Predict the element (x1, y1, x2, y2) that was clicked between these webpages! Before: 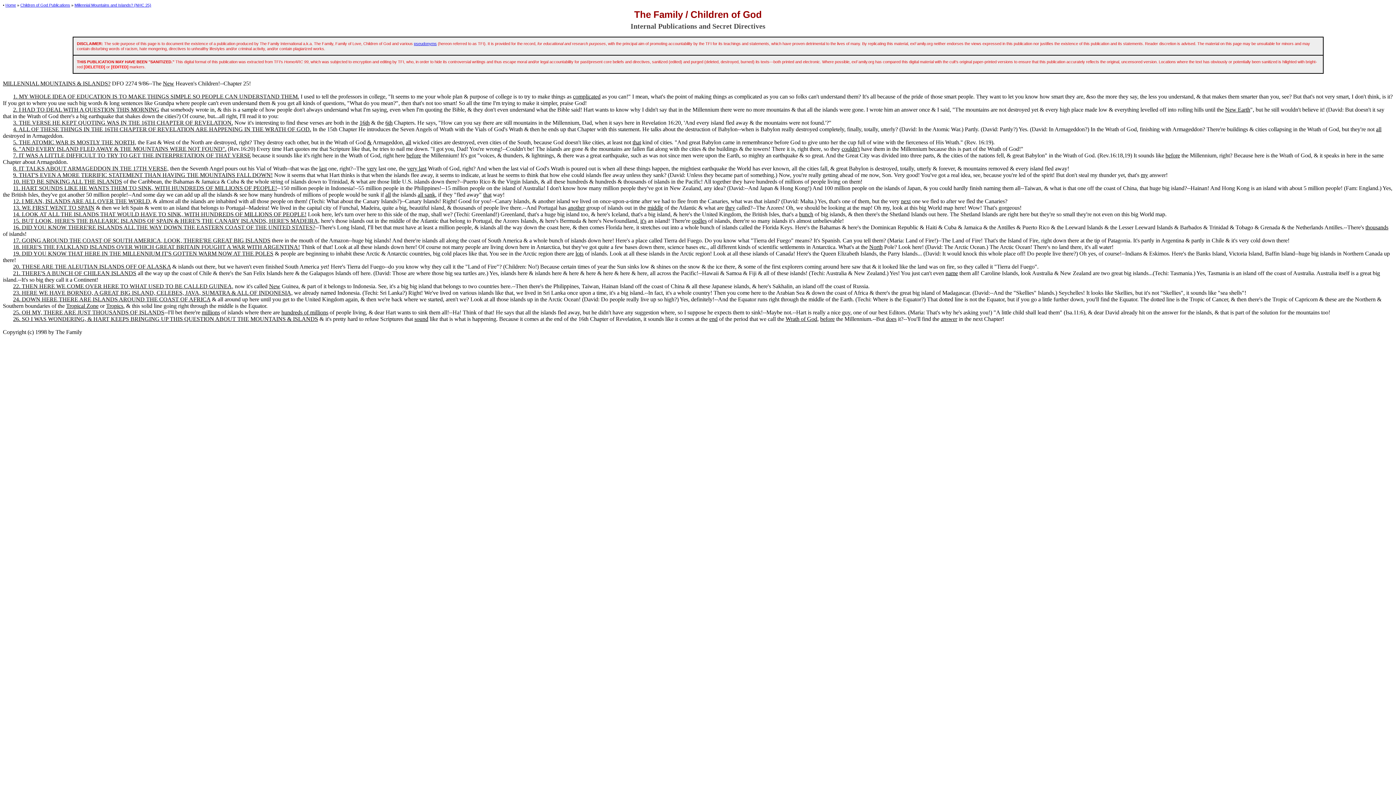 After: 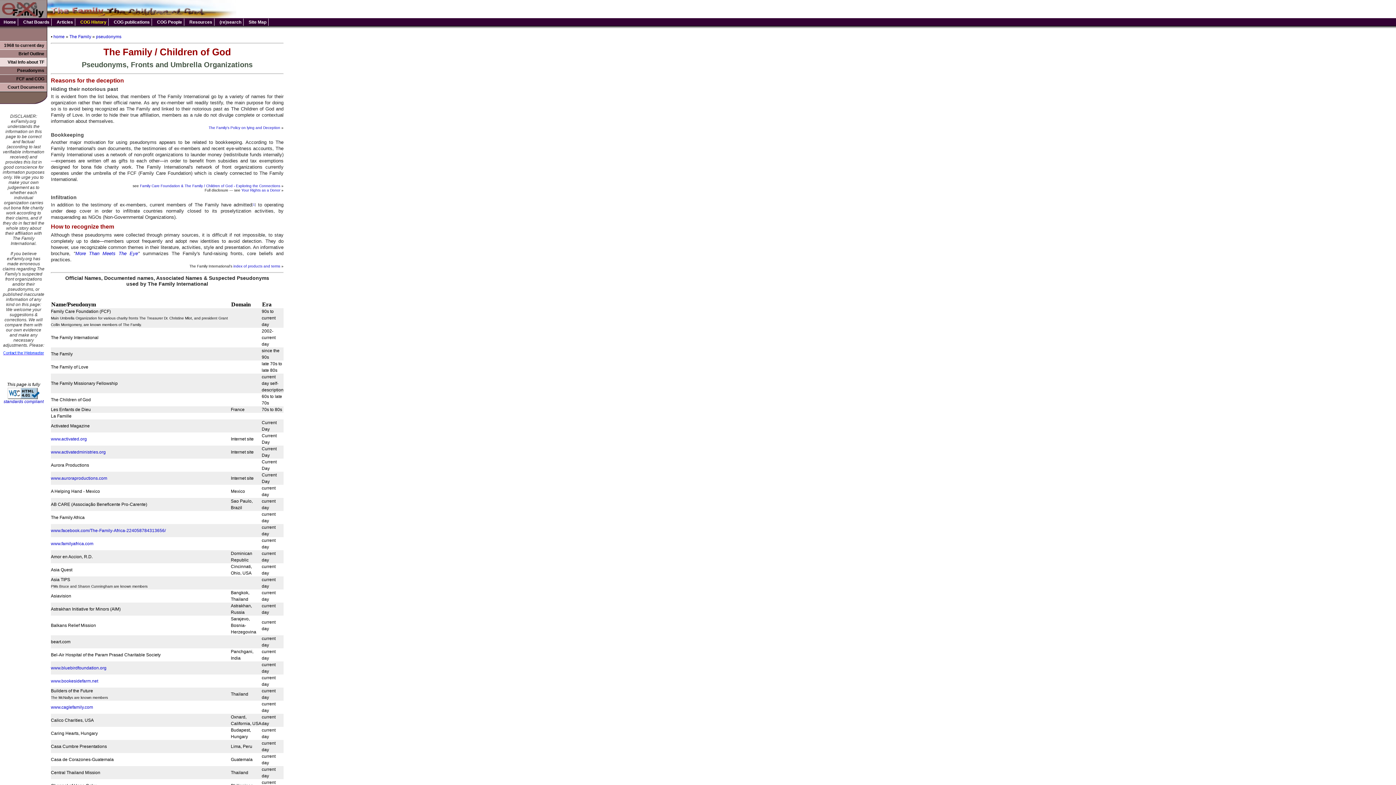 Action: bbox: (414, 41, 436, 45) label: pseudonyms